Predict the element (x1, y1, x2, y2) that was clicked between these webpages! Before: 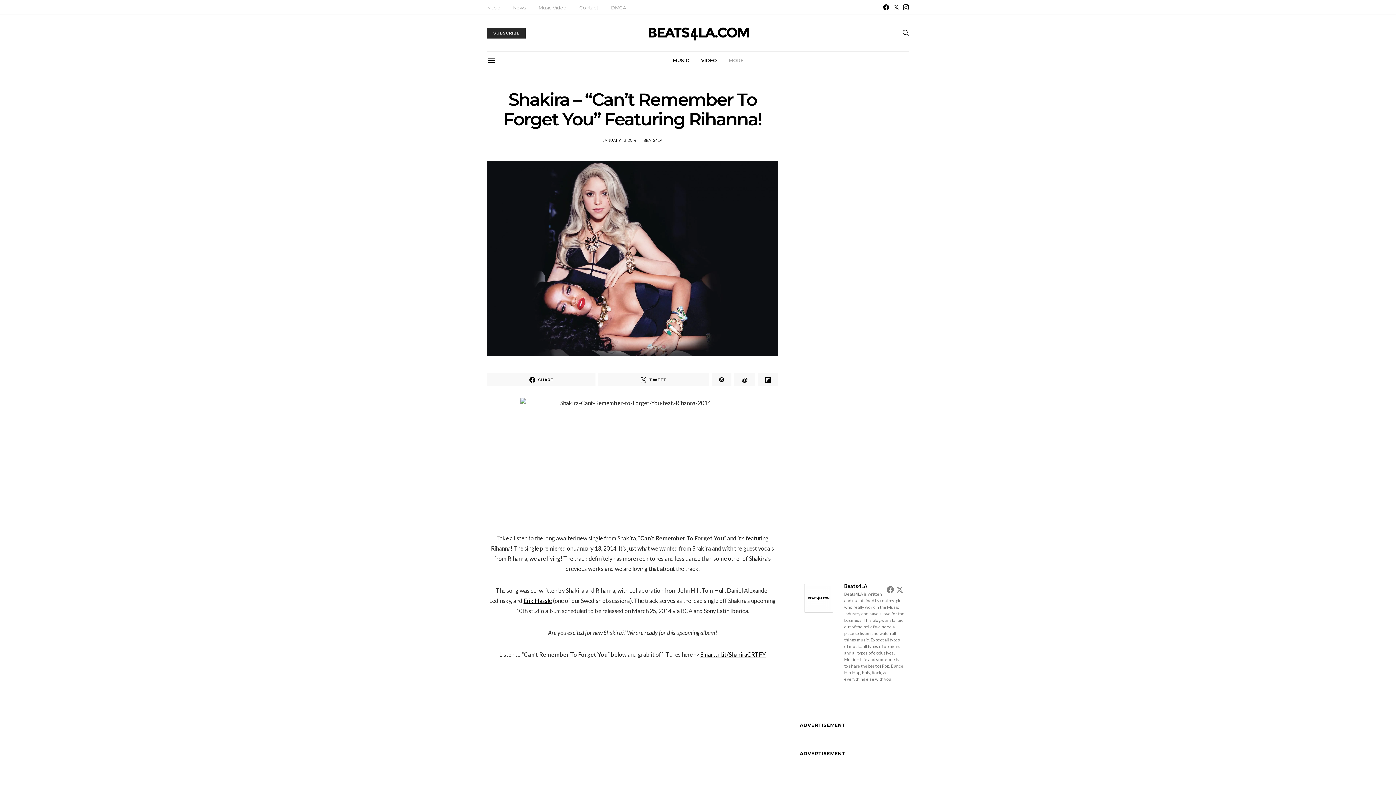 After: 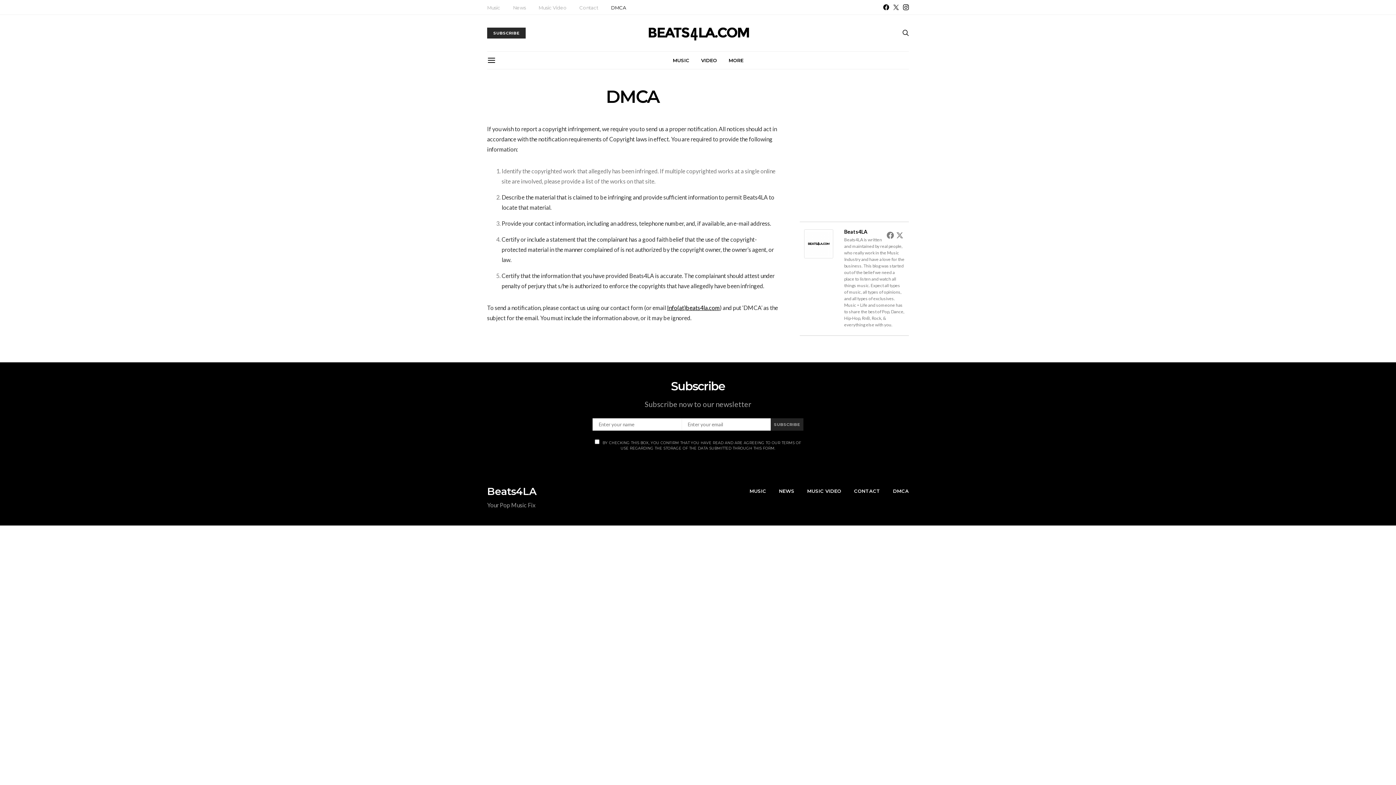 Action: bbox: (611, 4, 626, 11) label: DMCA